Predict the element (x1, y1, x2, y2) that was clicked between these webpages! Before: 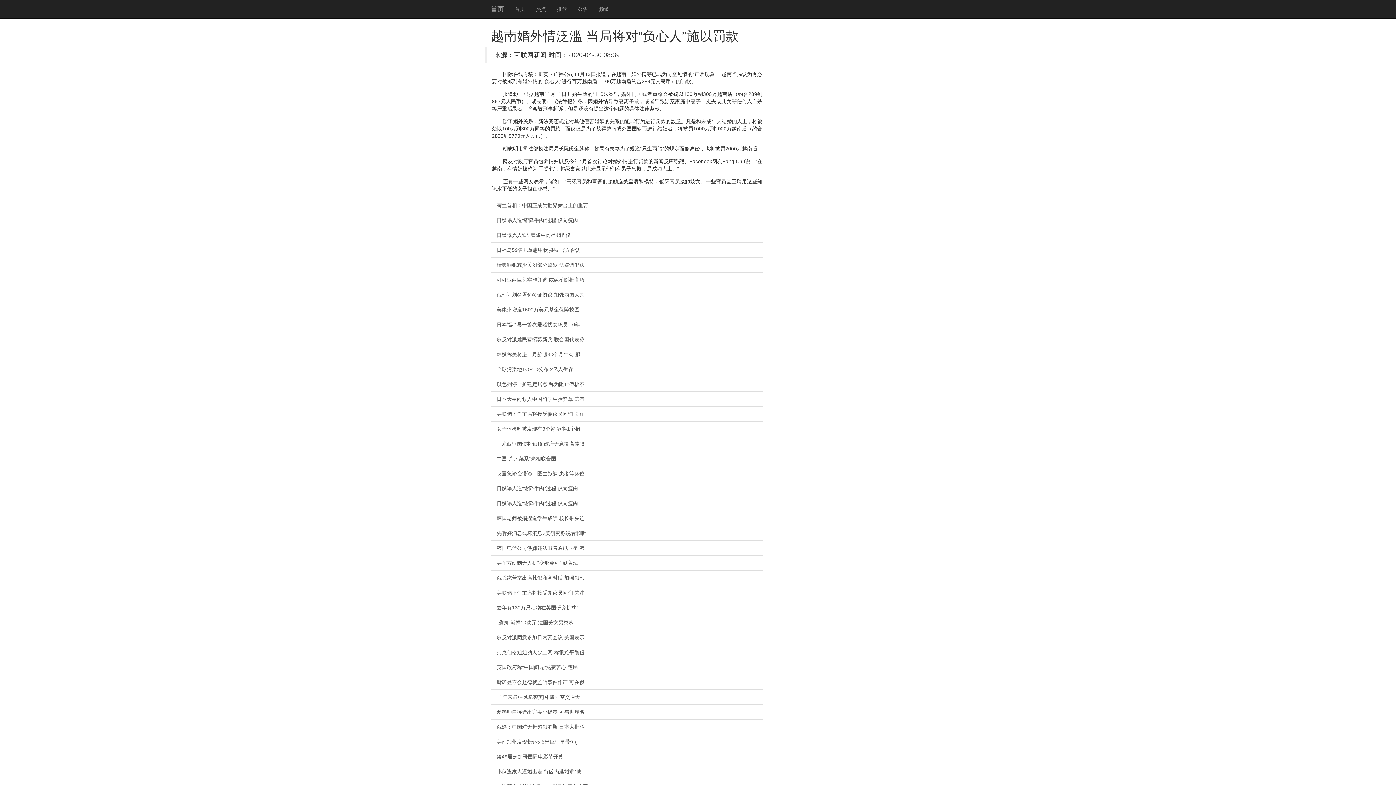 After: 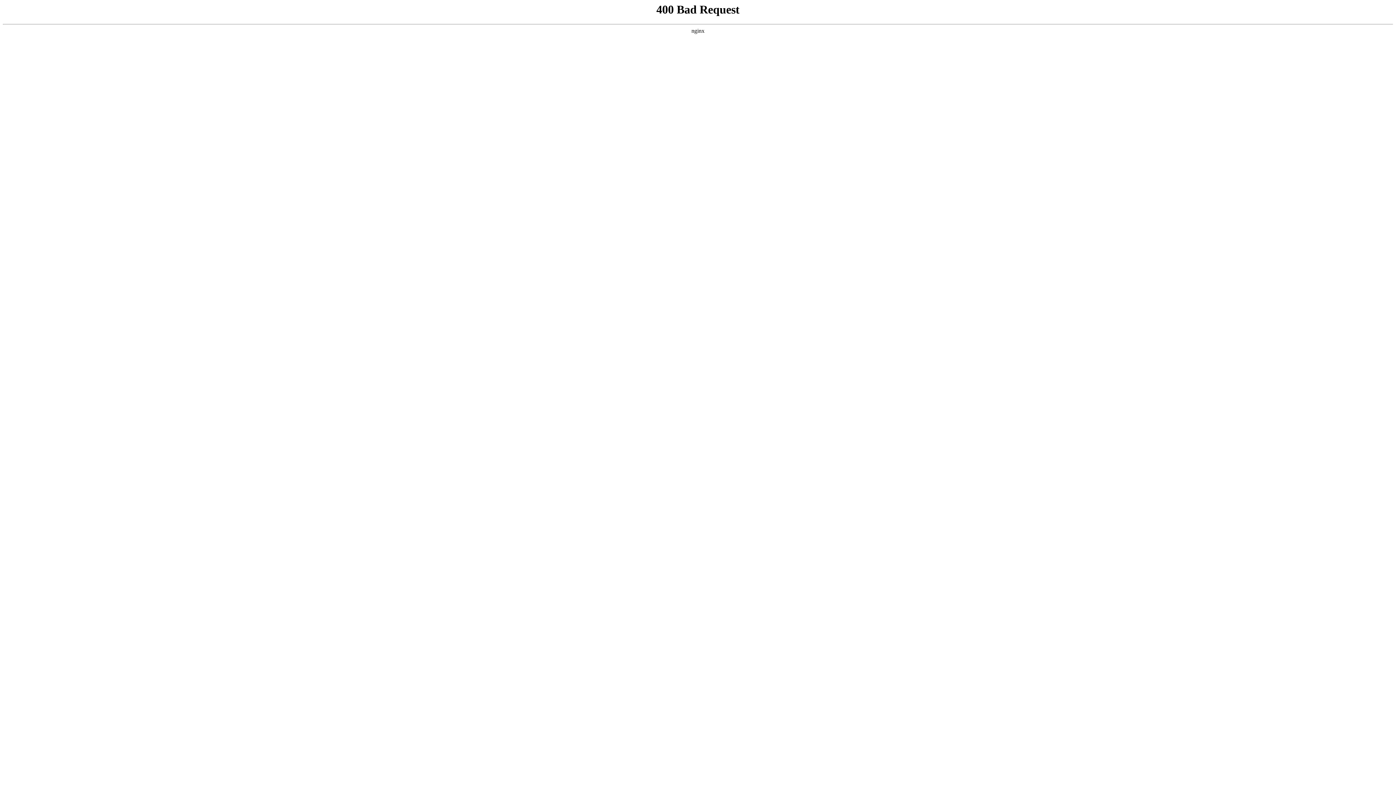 Action: bbox: (490, 481, 763, 496) label: 日媒曝人造“霜降牛肉”过程 仅向瘦肉